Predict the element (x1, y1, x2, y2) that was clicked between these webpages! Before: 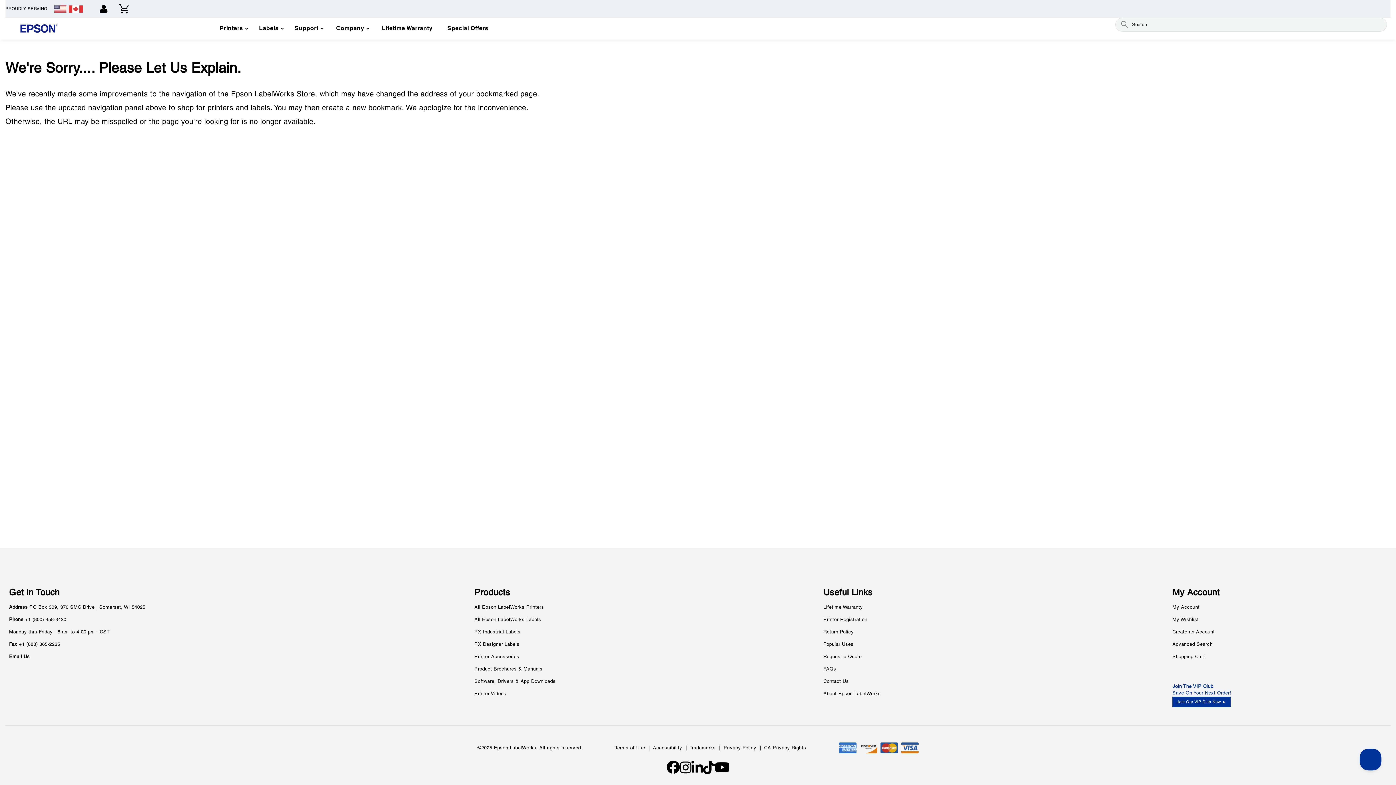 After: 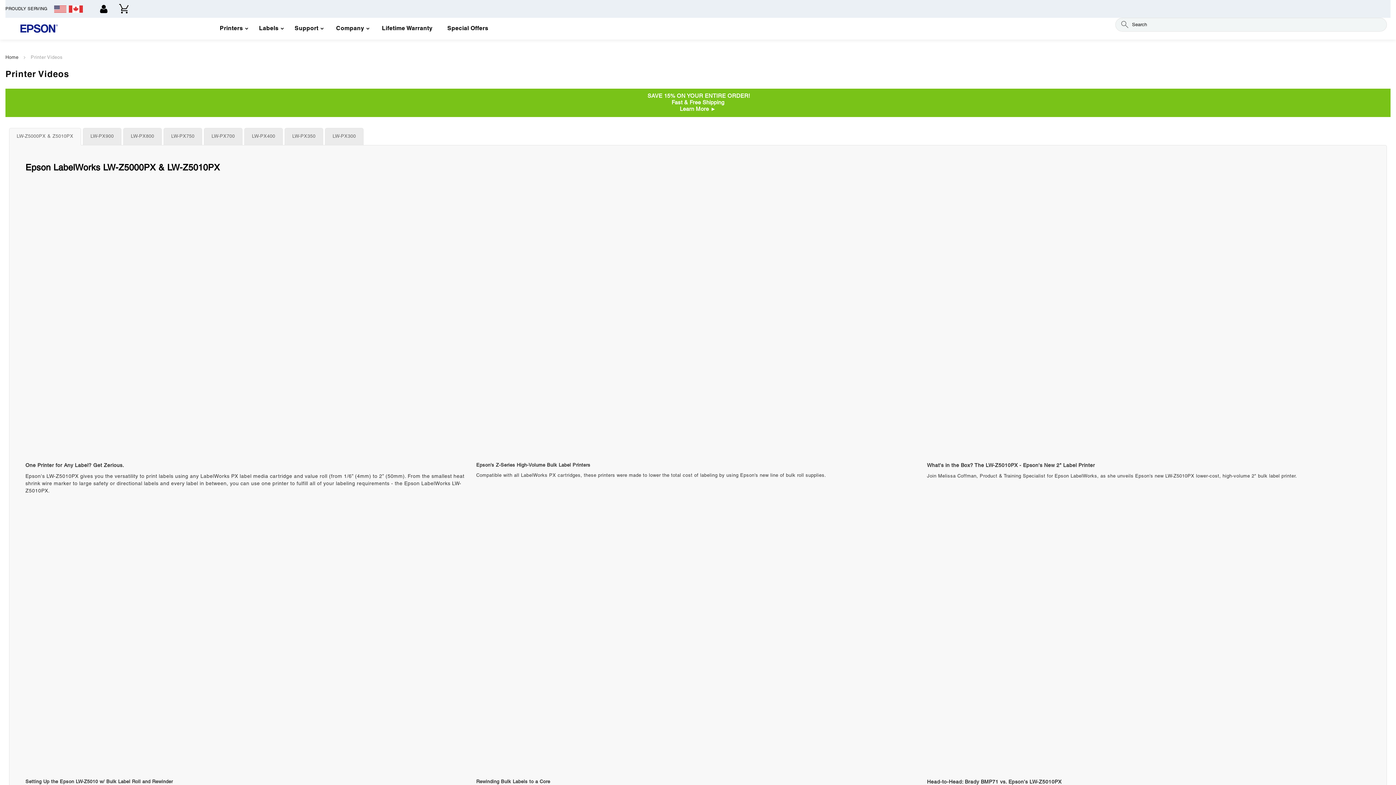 Action: bbox: (474, 692, 506, 696) label: Printer Videos